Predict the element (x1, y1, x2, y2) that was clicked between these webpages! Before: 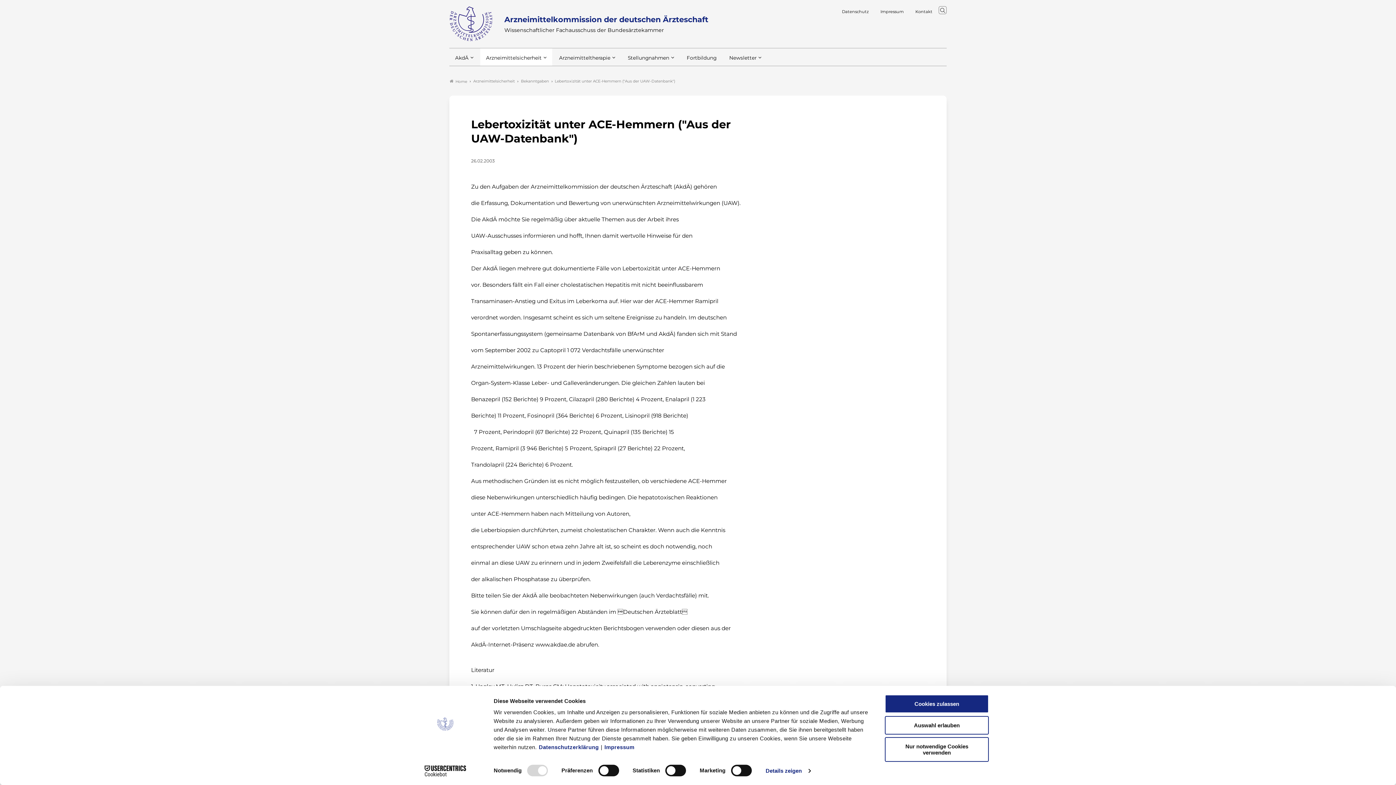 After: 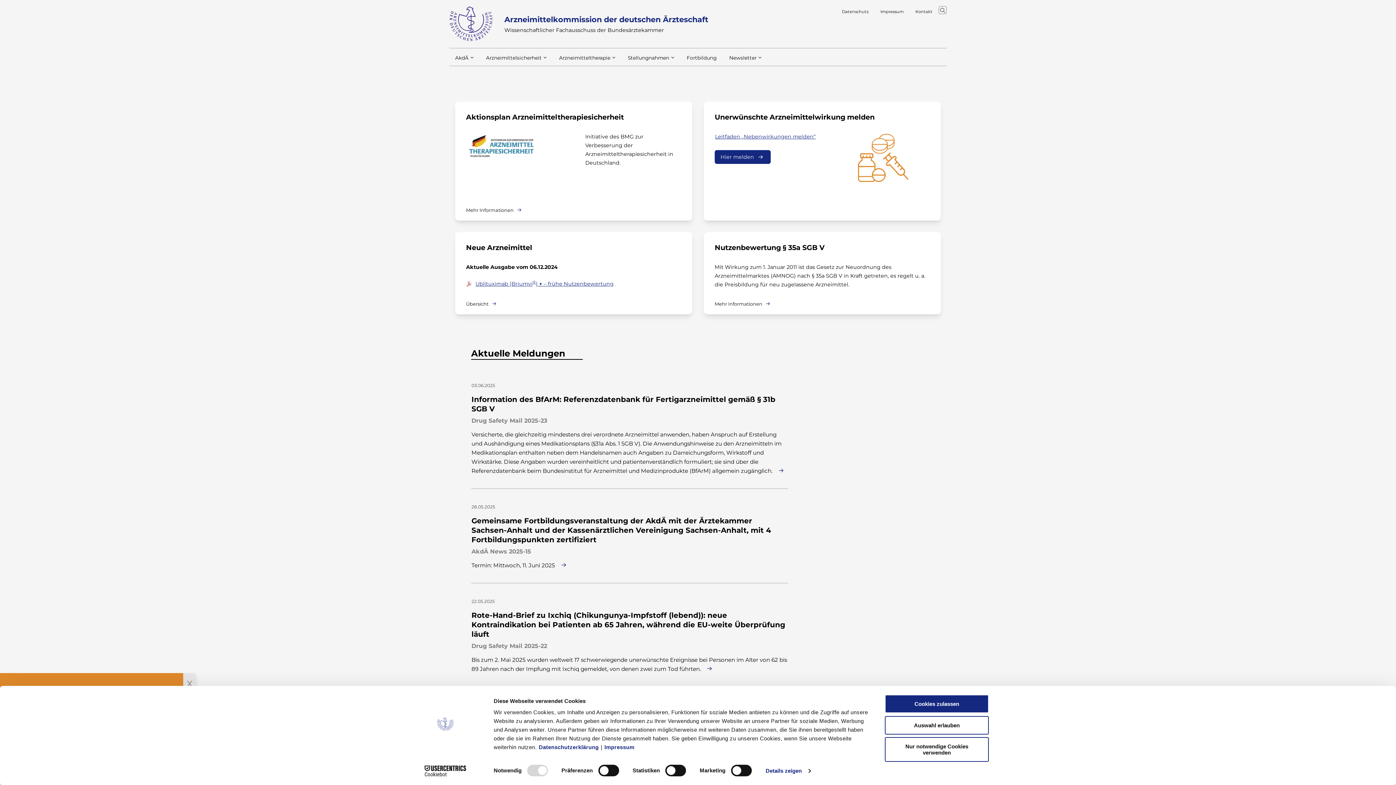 Action: bbox: (449, 78, 467, 84) label: Home